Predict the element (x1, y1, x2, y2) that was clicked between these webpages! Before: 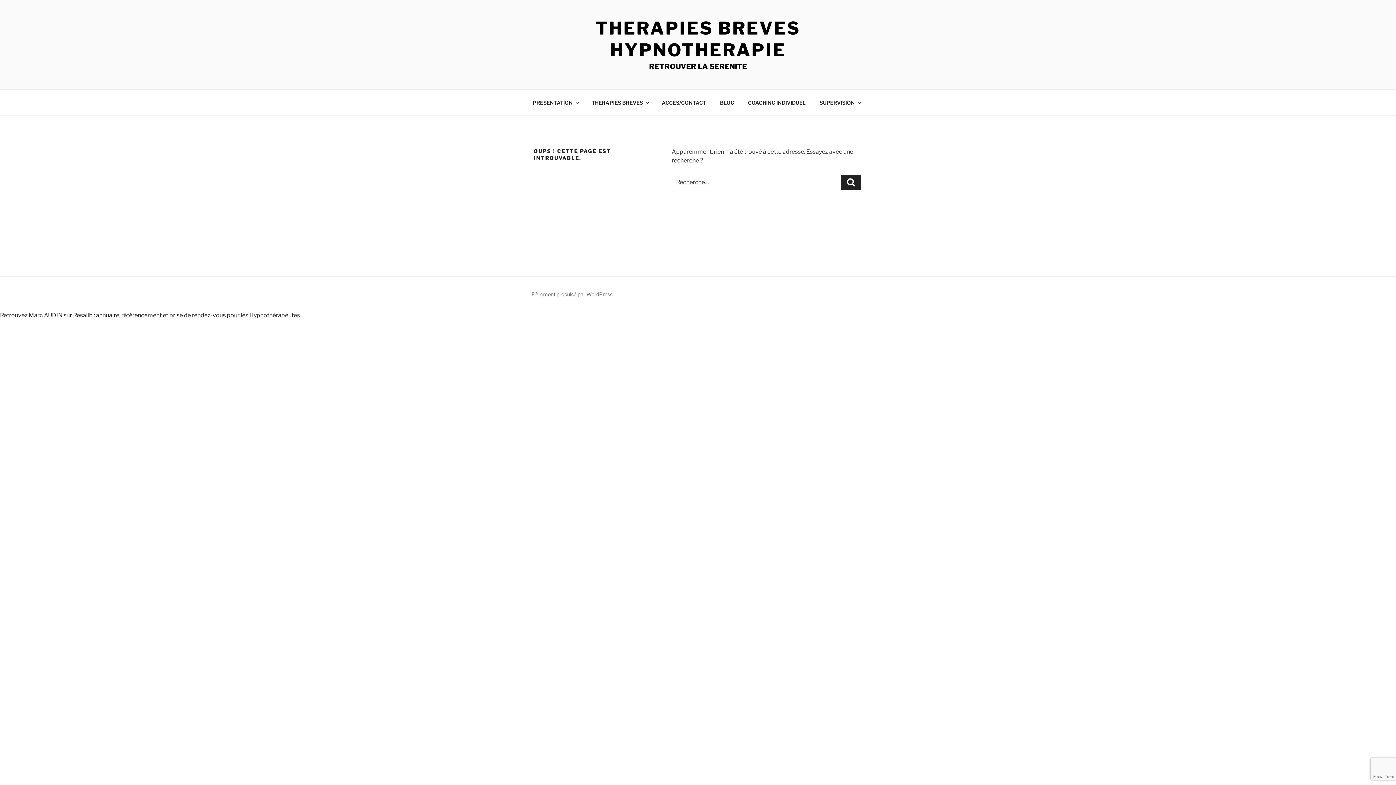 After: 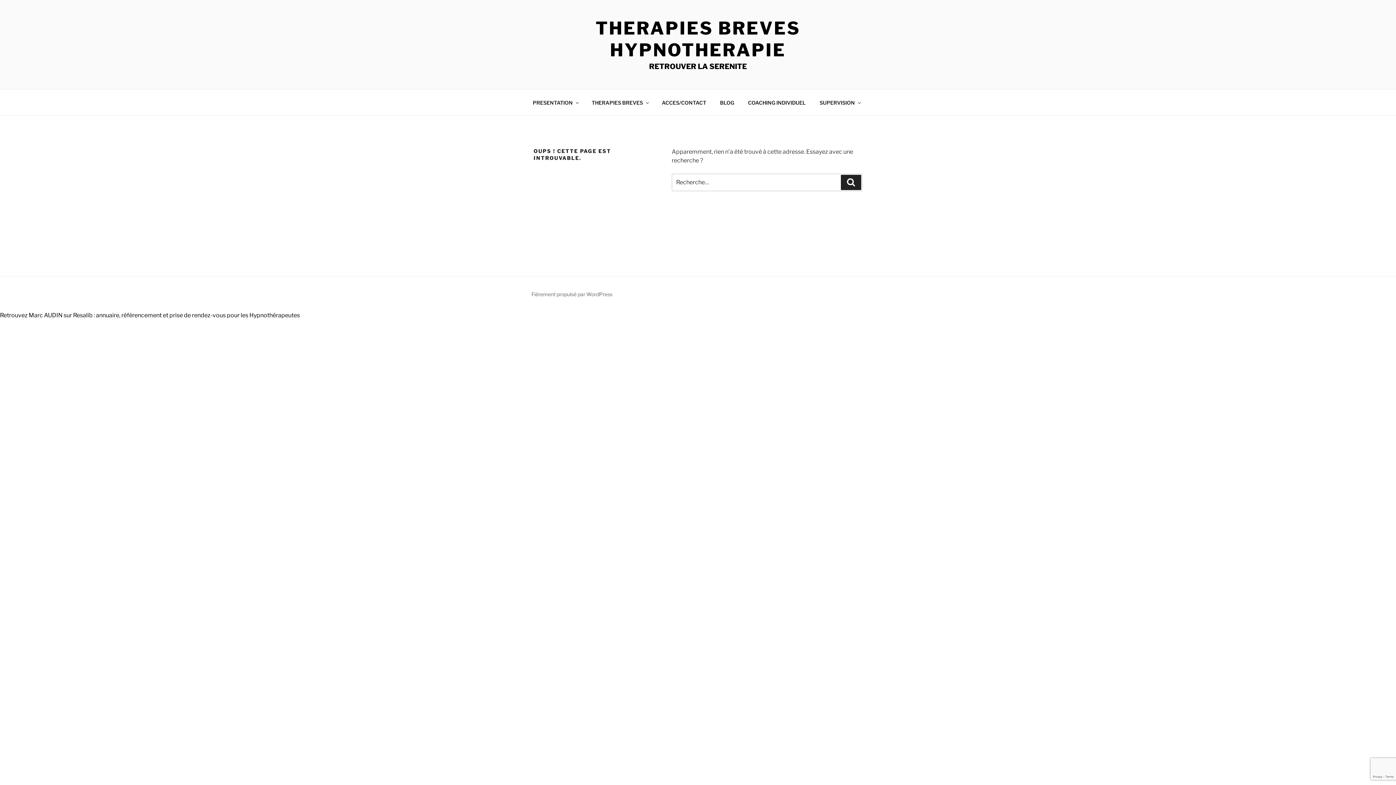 Action: label: Retrouvez Marc AUDIN sur Resalib : annuaire, référencement et prise de rendez-vous pour les Hypnothérapeutes bbox: (0, 312, 300, 318)